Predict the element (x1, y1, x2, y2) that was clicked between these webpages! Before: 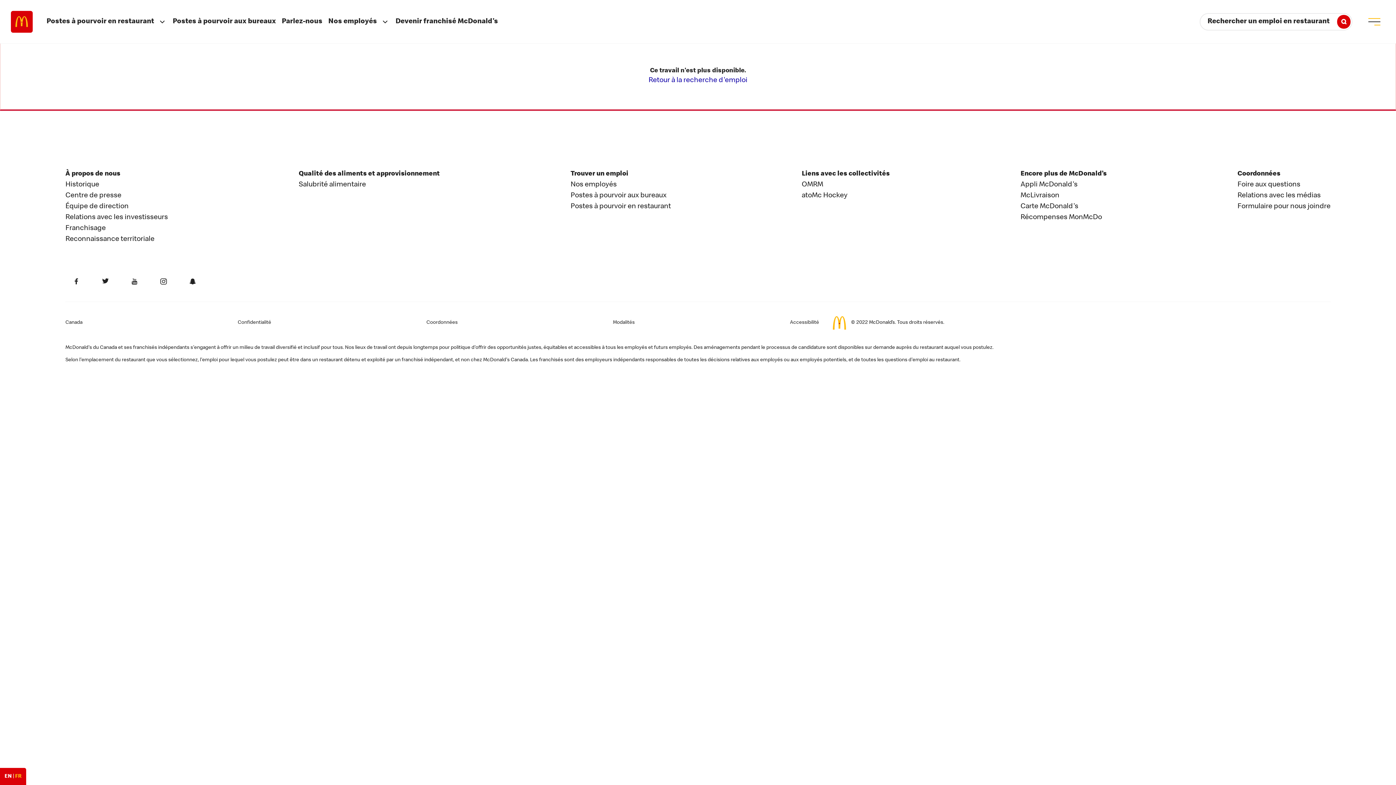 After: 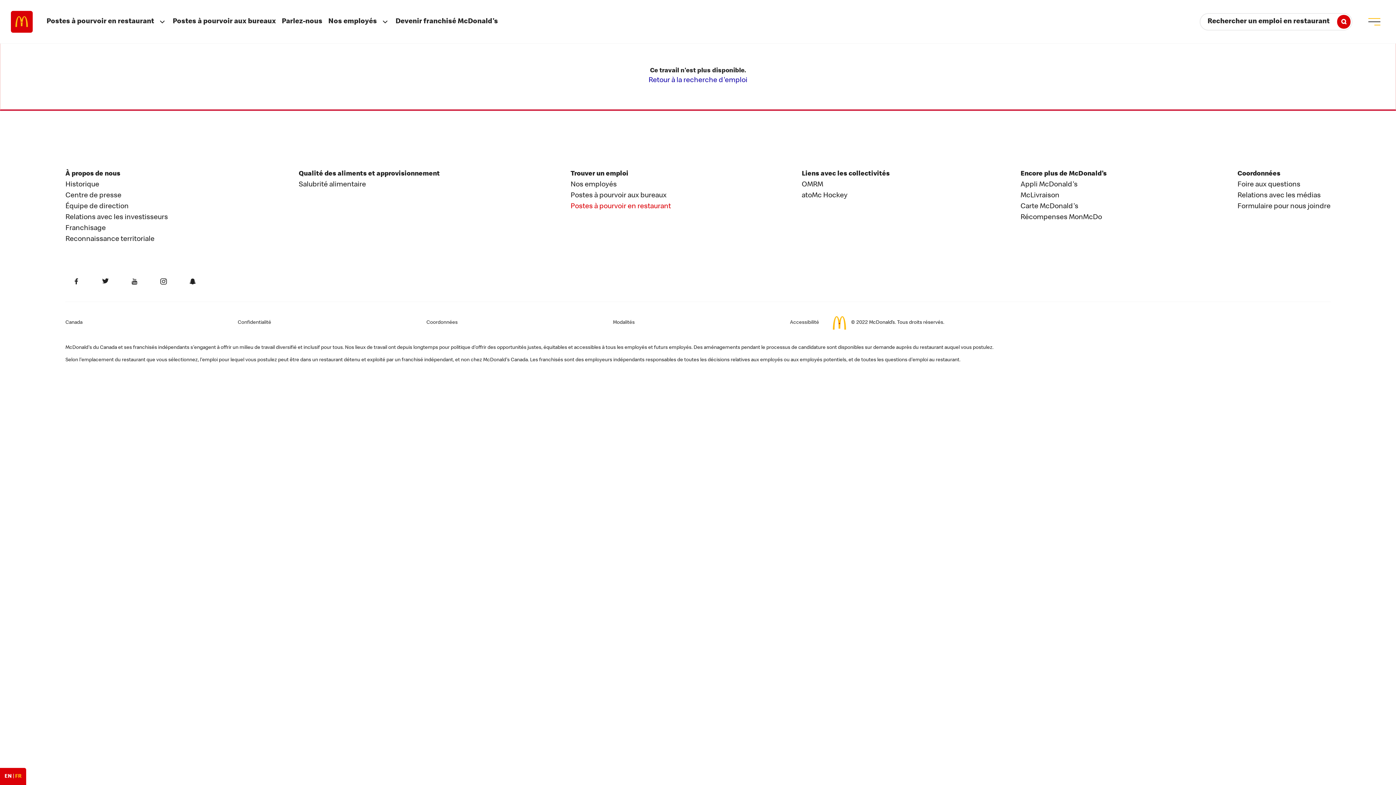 Action: label: Postes à pourvoir en restaurant bbox: (570, 203, 671, 210)